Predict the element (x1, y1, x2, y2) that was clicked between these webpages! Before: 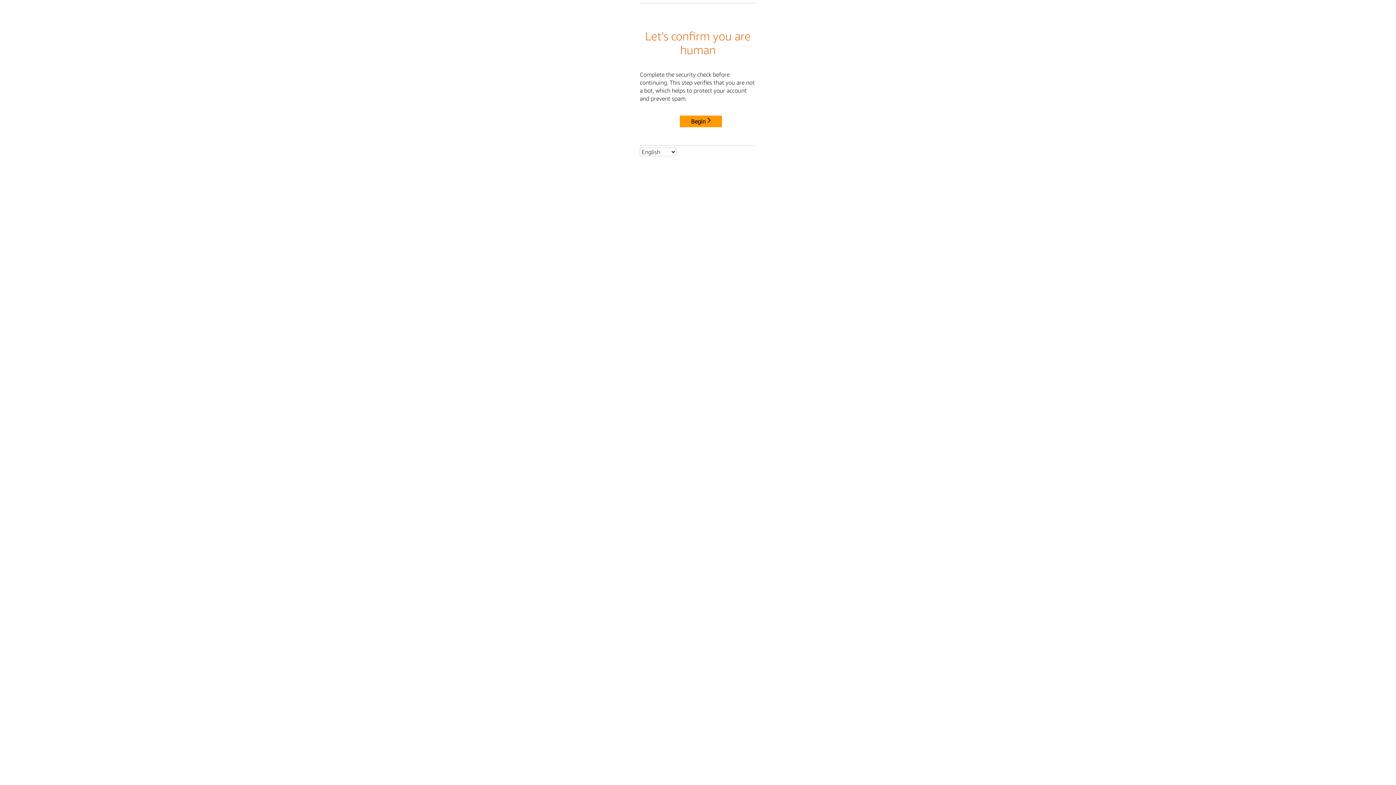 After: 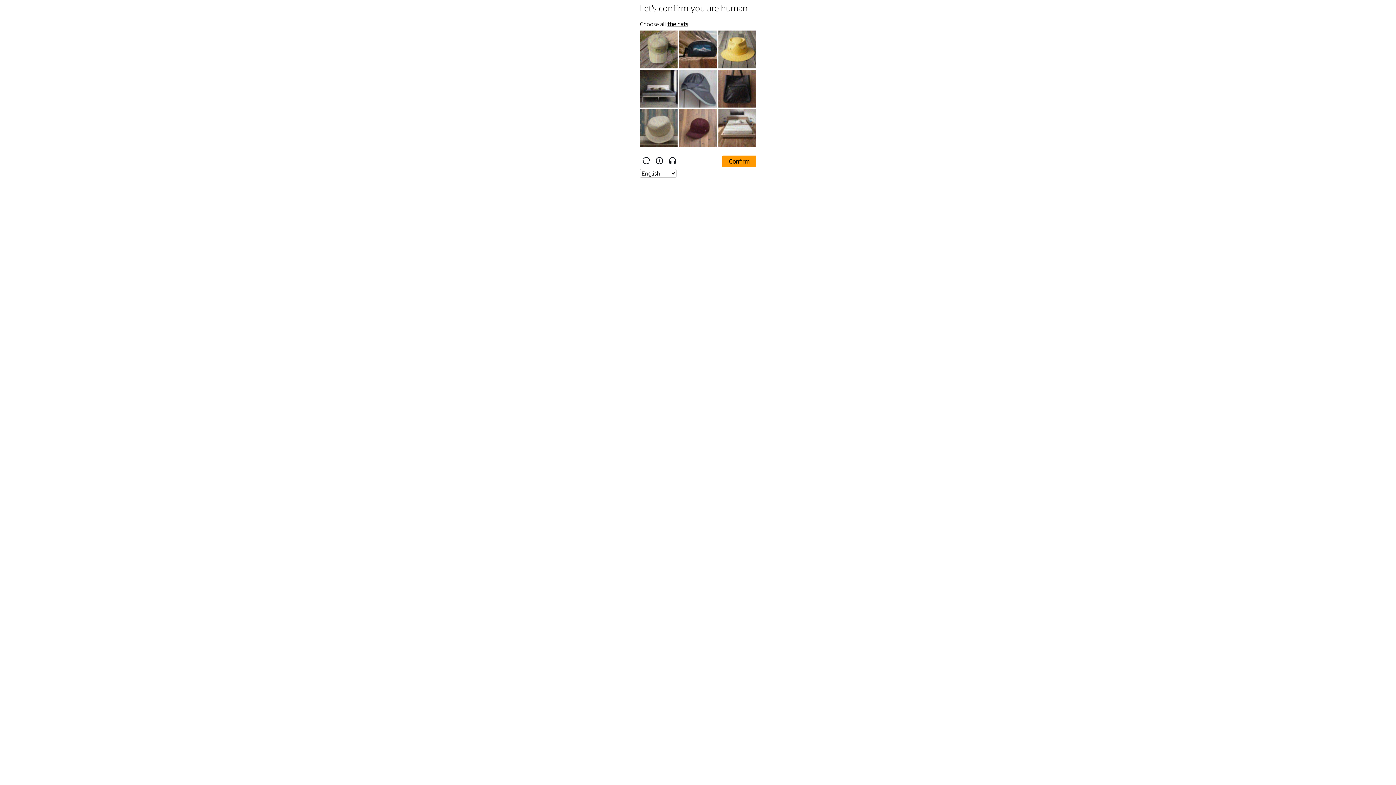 Action: bbox: (680, 115, 722, 127) label: Begin